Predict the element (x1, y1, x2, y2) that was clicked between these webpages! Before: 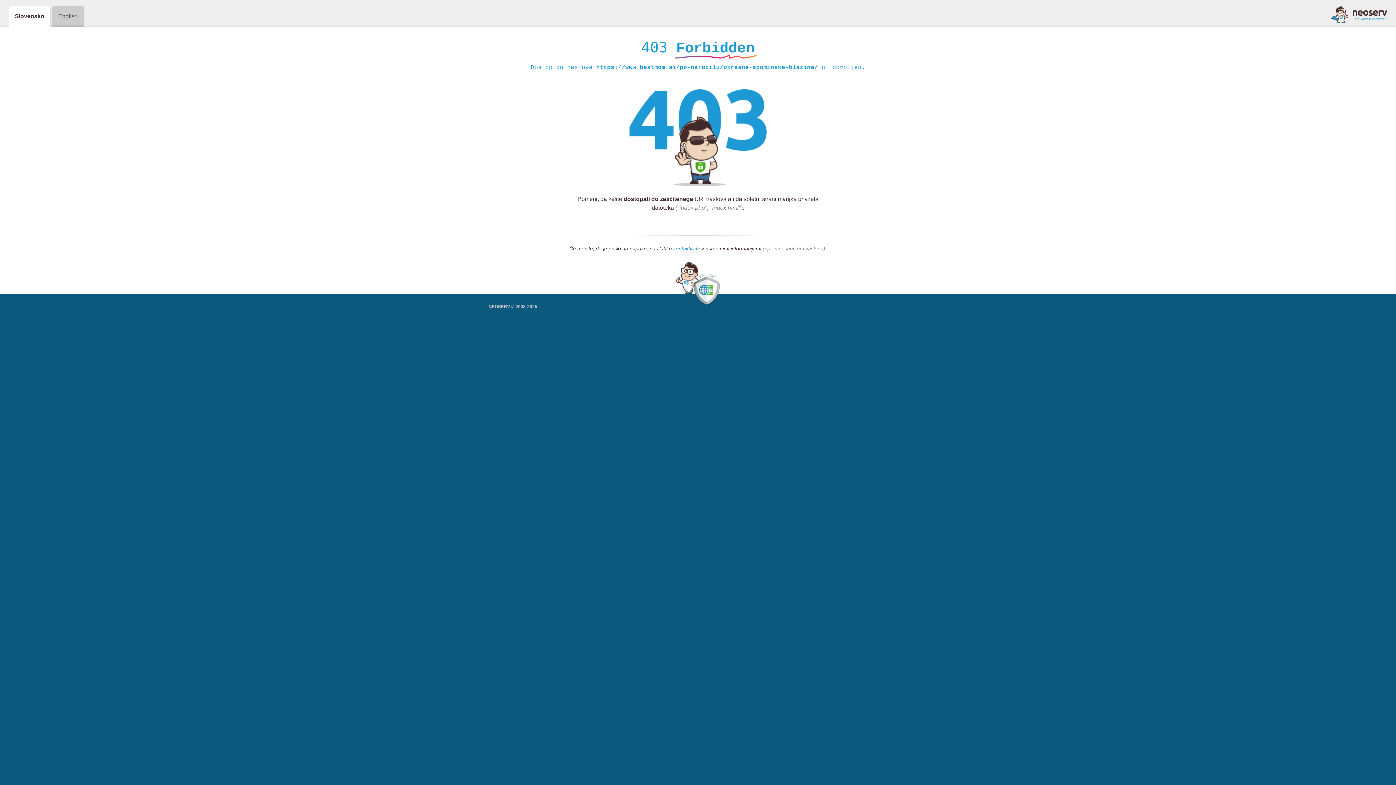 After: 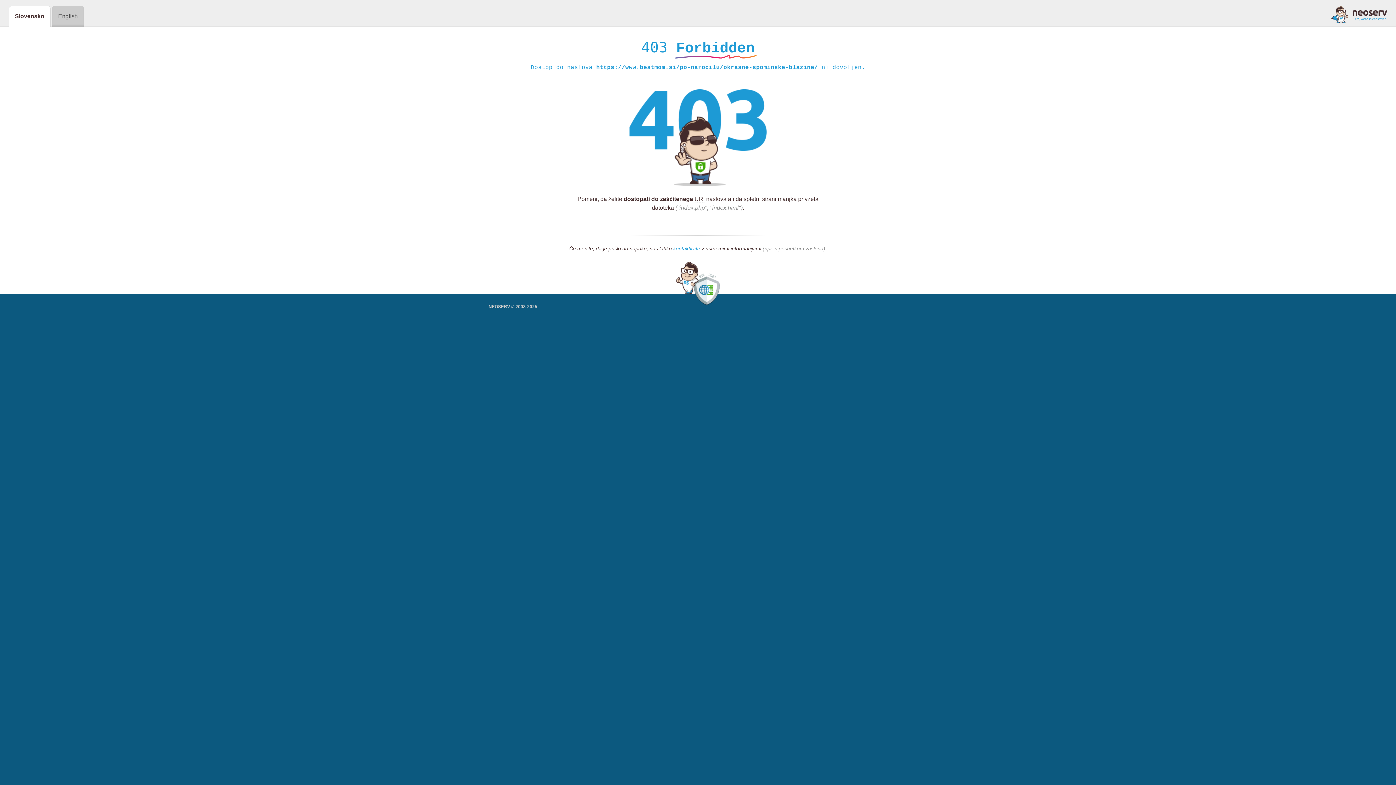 Action: bbox: (1331, 5, 1387, 23)